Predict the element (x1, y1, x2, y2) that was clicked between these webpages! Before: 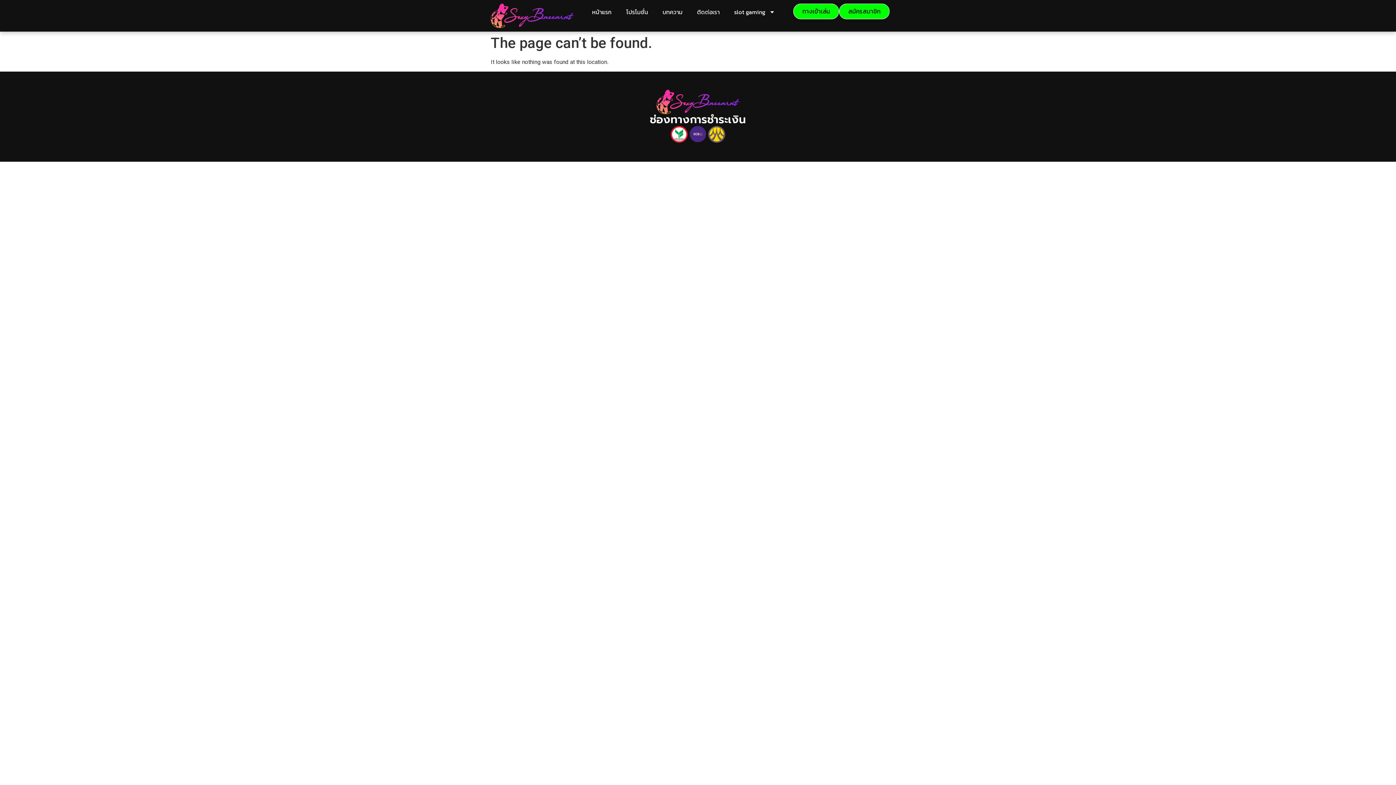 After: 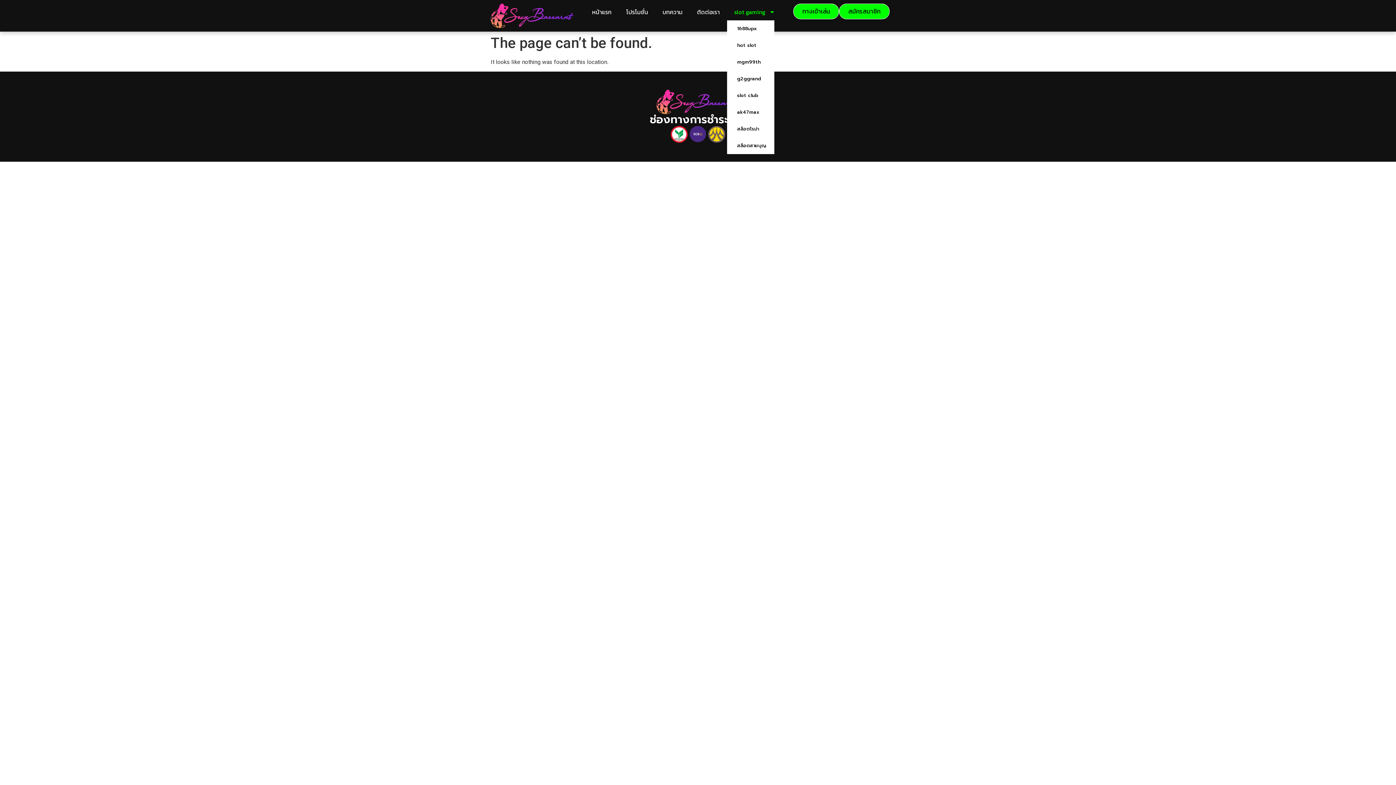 Action: label: slot gaming bbox: (727, 3, 782, 20)